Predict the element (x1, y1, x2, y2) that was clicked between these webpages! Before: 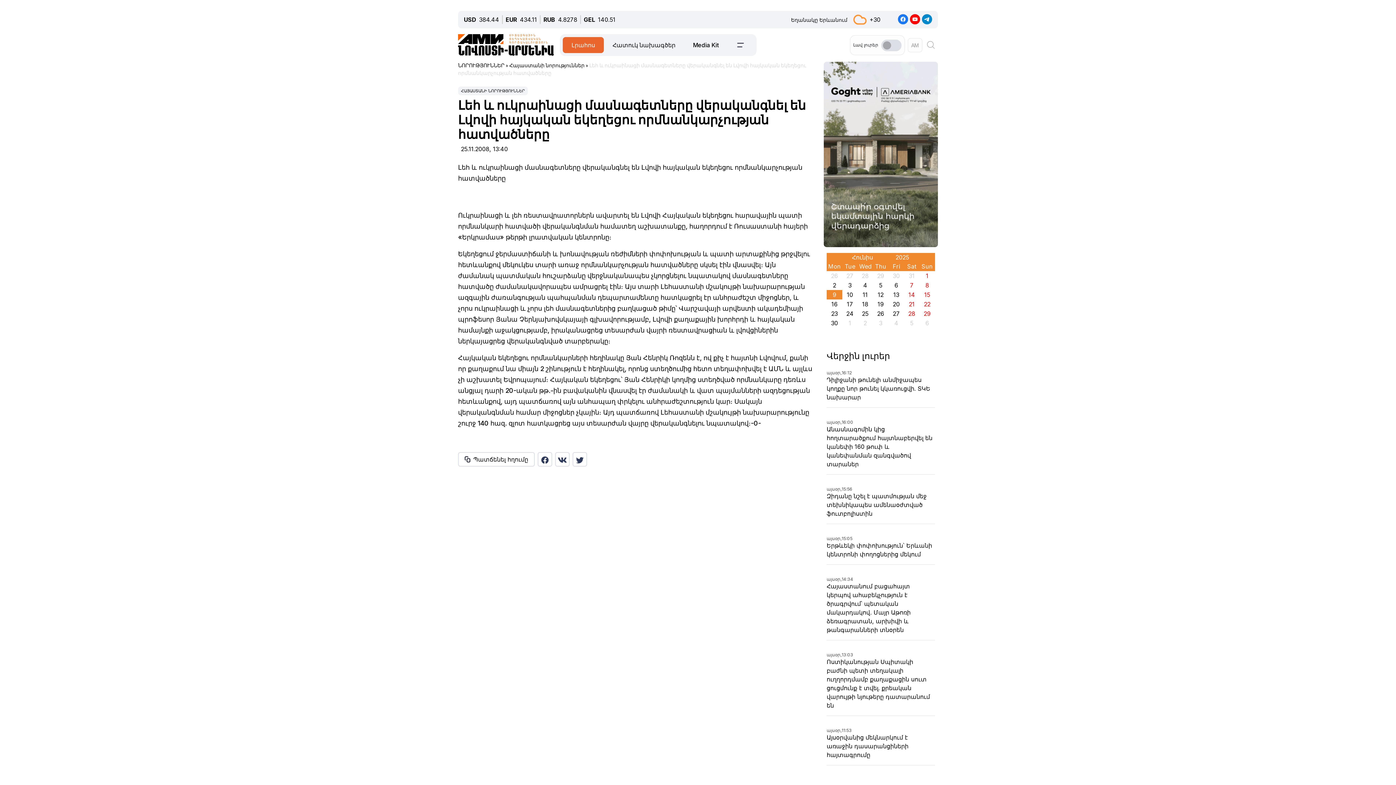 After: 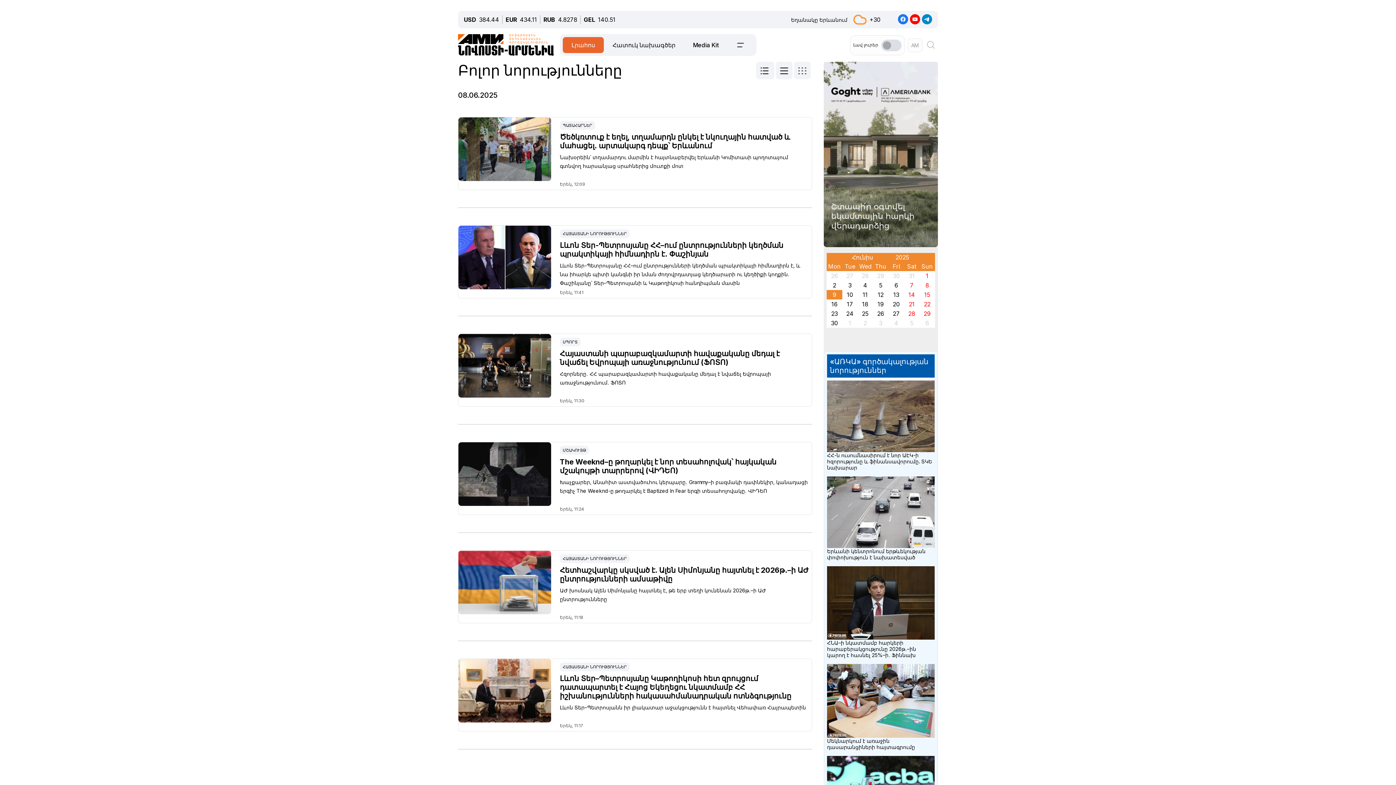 Action: bbox: (920, 281, 934, 289) label: 8